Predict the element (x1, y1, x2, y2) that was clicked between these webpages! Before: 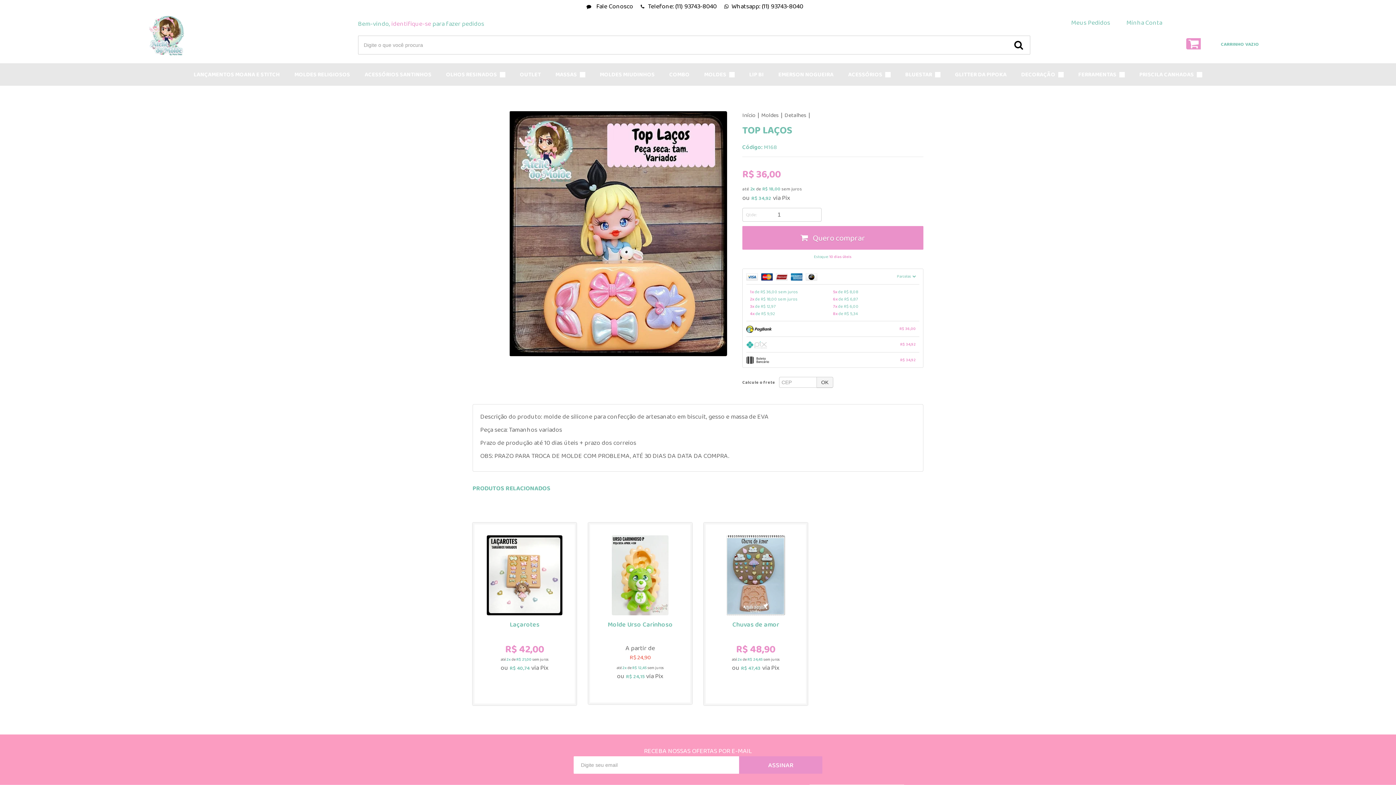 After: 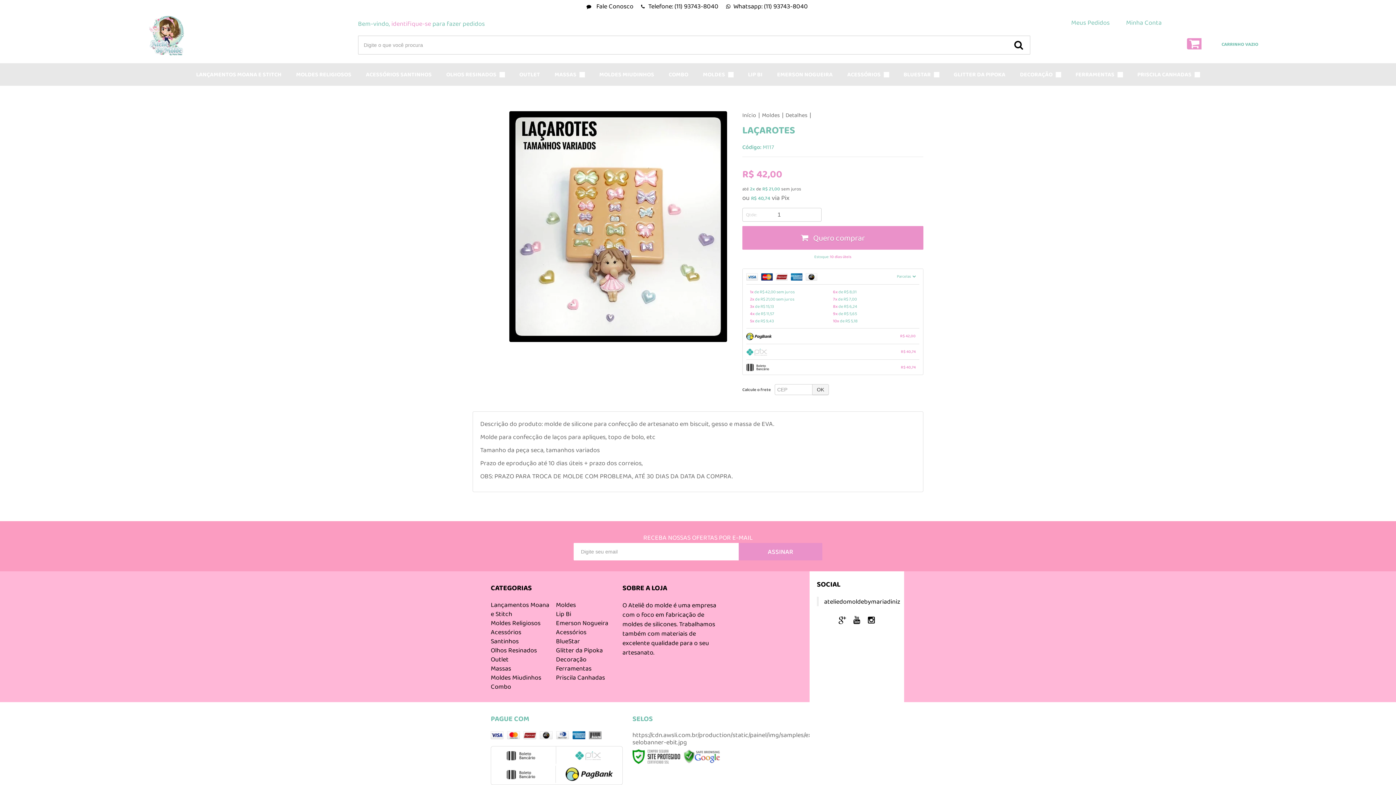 Action: bbox: (474, 524, 574, 704)